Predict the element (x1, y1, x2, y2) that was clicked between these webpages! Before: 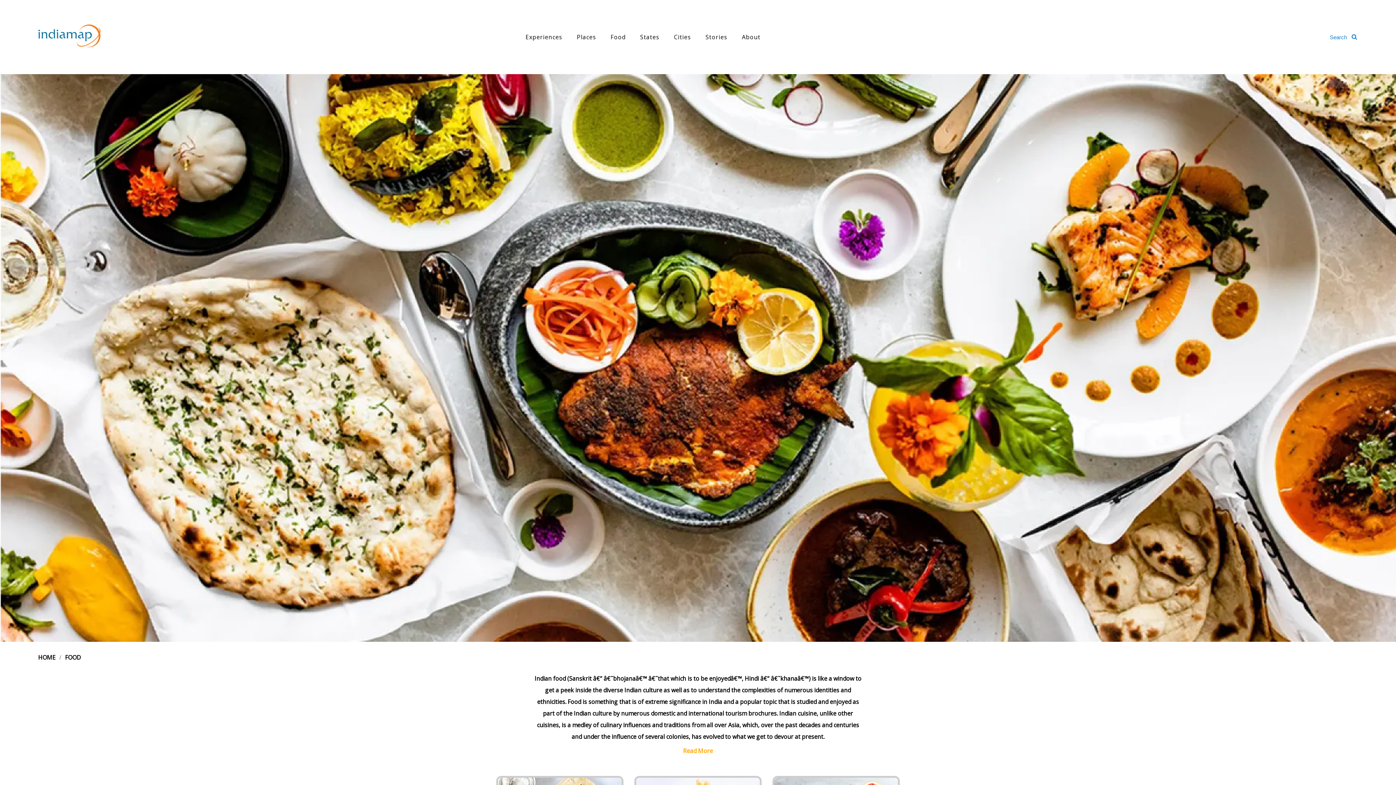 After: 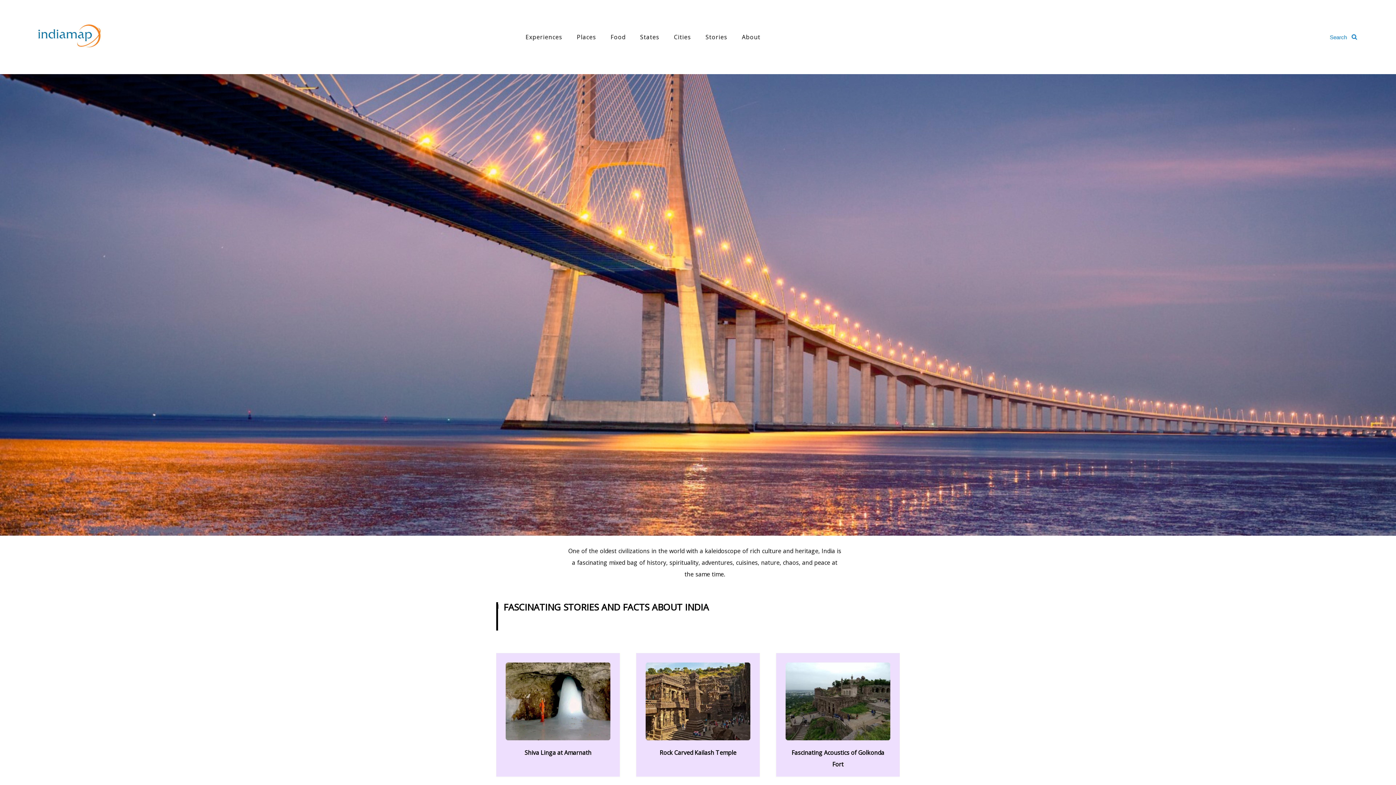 Action: label: About bbox: (742, 33, 760, 41)